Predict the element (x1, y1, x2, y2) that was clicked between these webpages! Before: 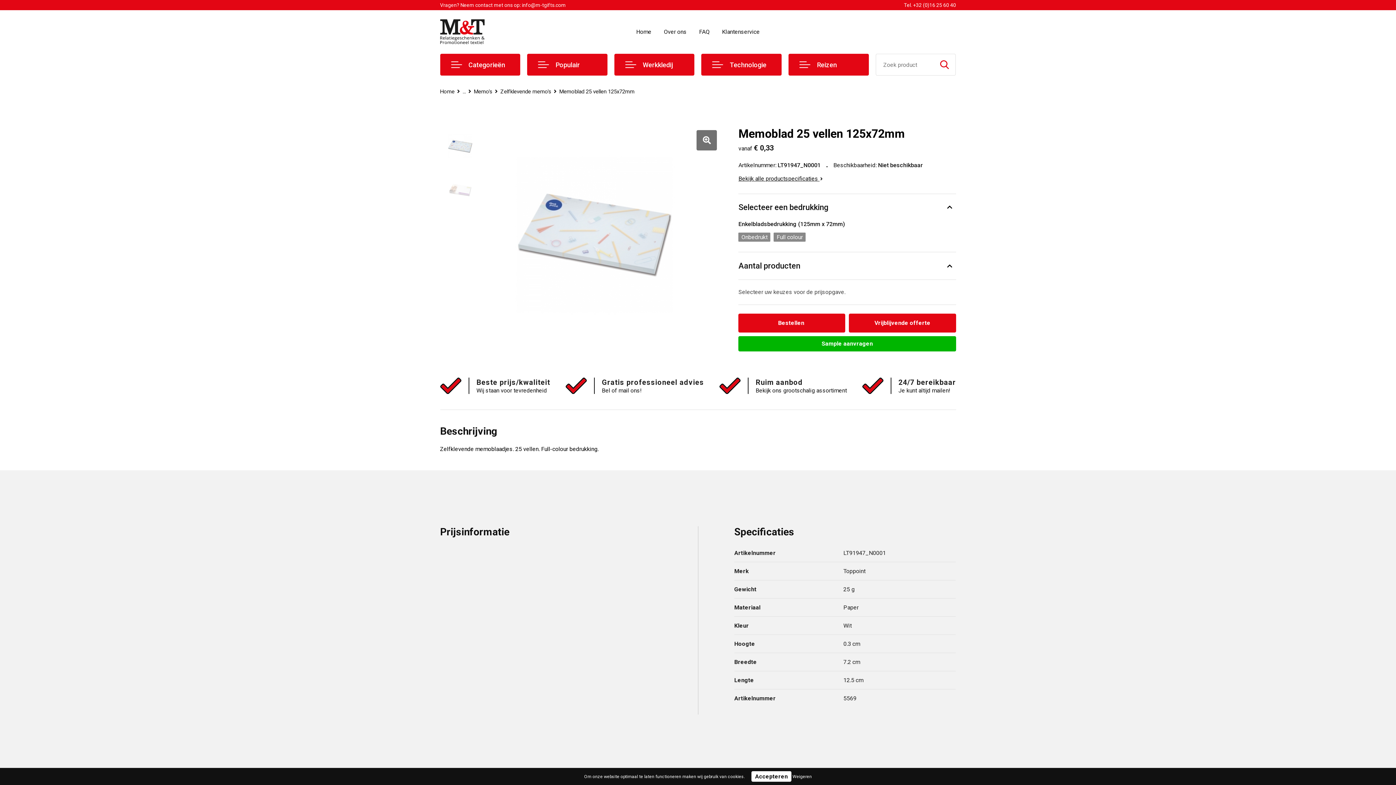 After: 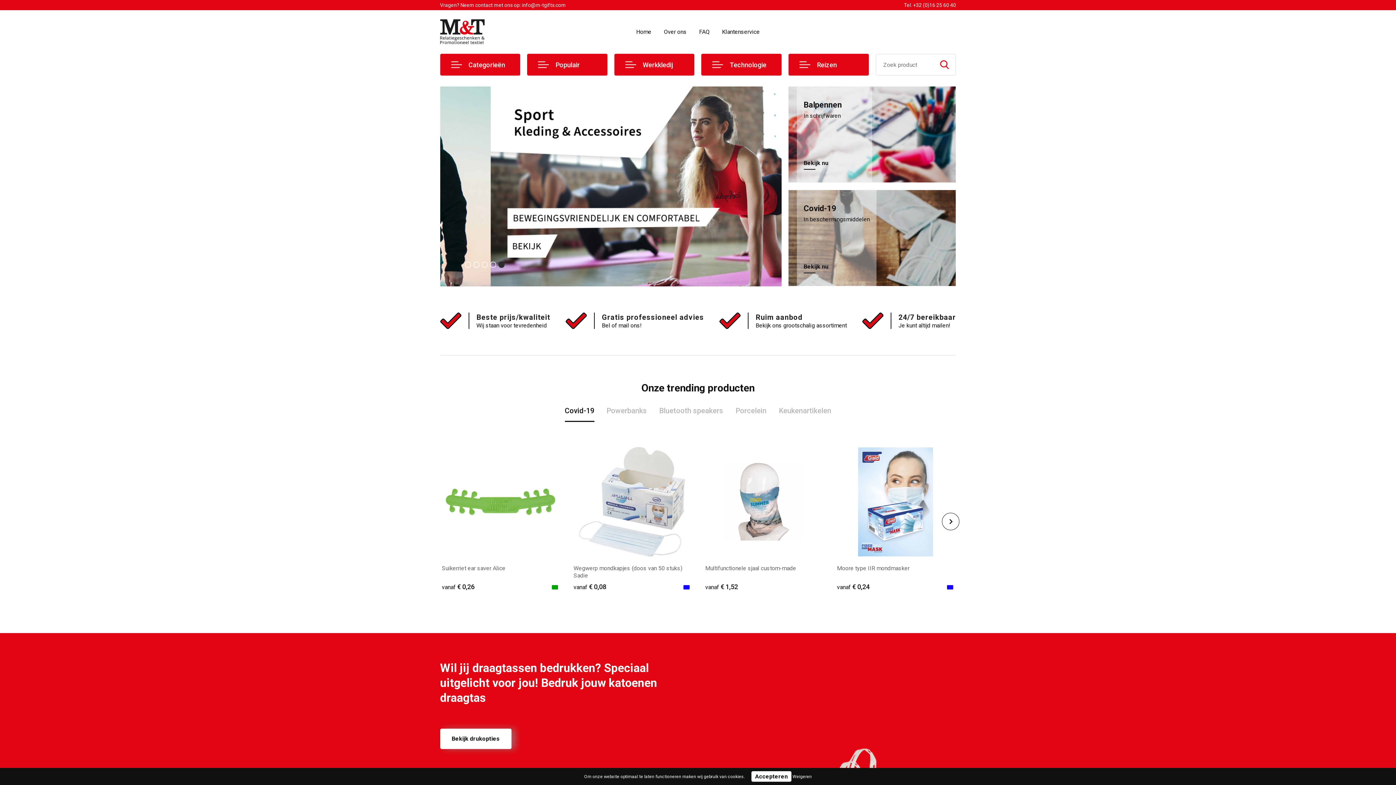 Action: bbox: (630, 15, 657, 48) label: Home